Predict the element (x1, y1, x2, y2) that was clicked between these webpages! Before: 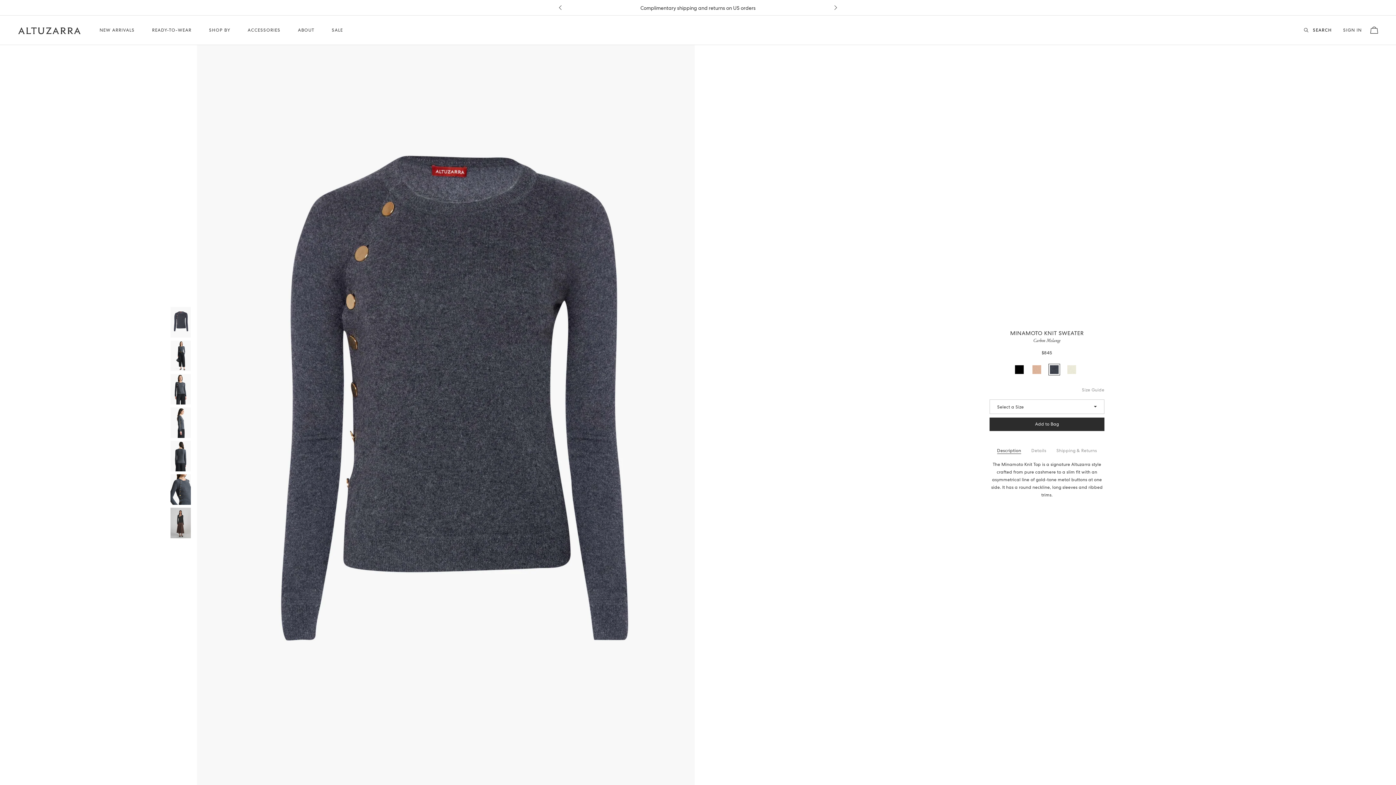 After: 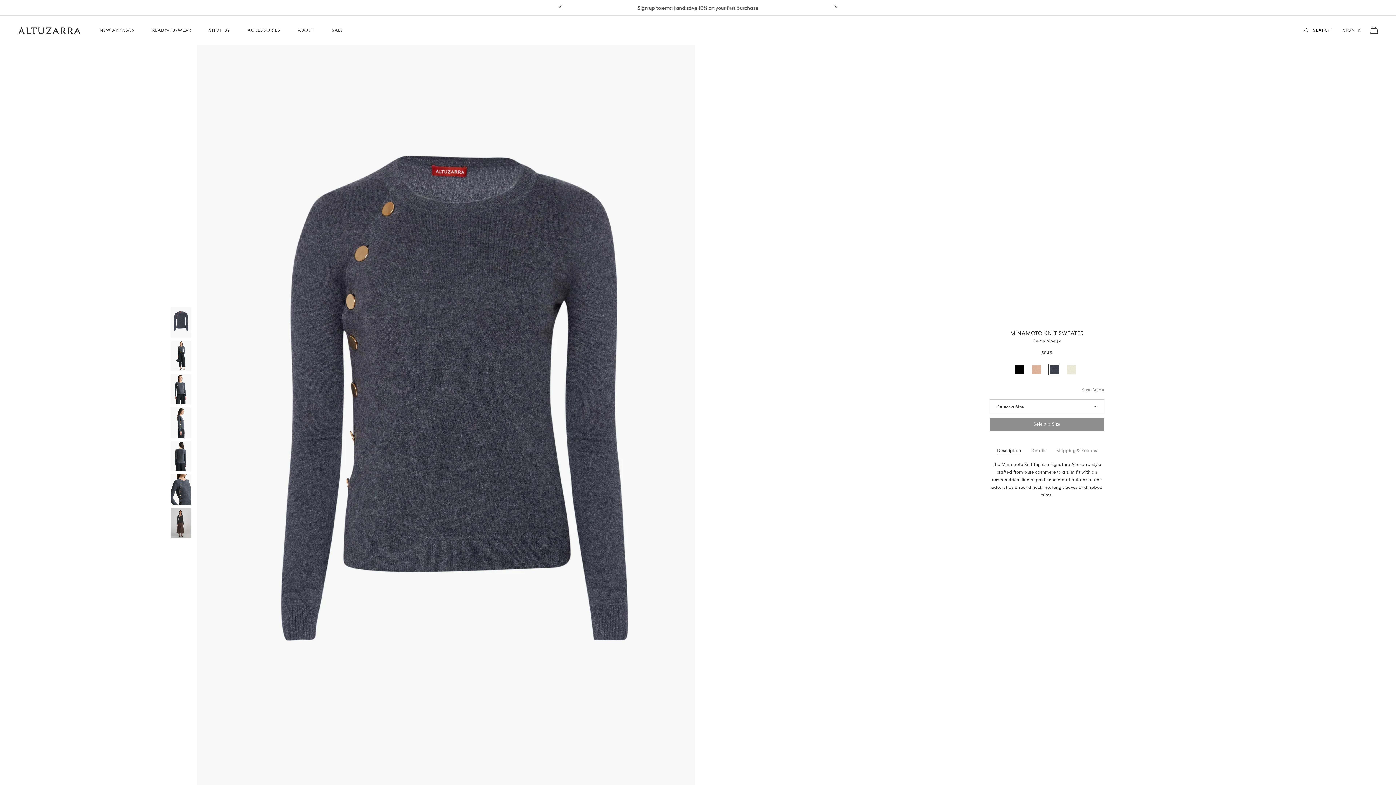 Action: bbox: (989, 417, 1104, 431) label: Add to Bag